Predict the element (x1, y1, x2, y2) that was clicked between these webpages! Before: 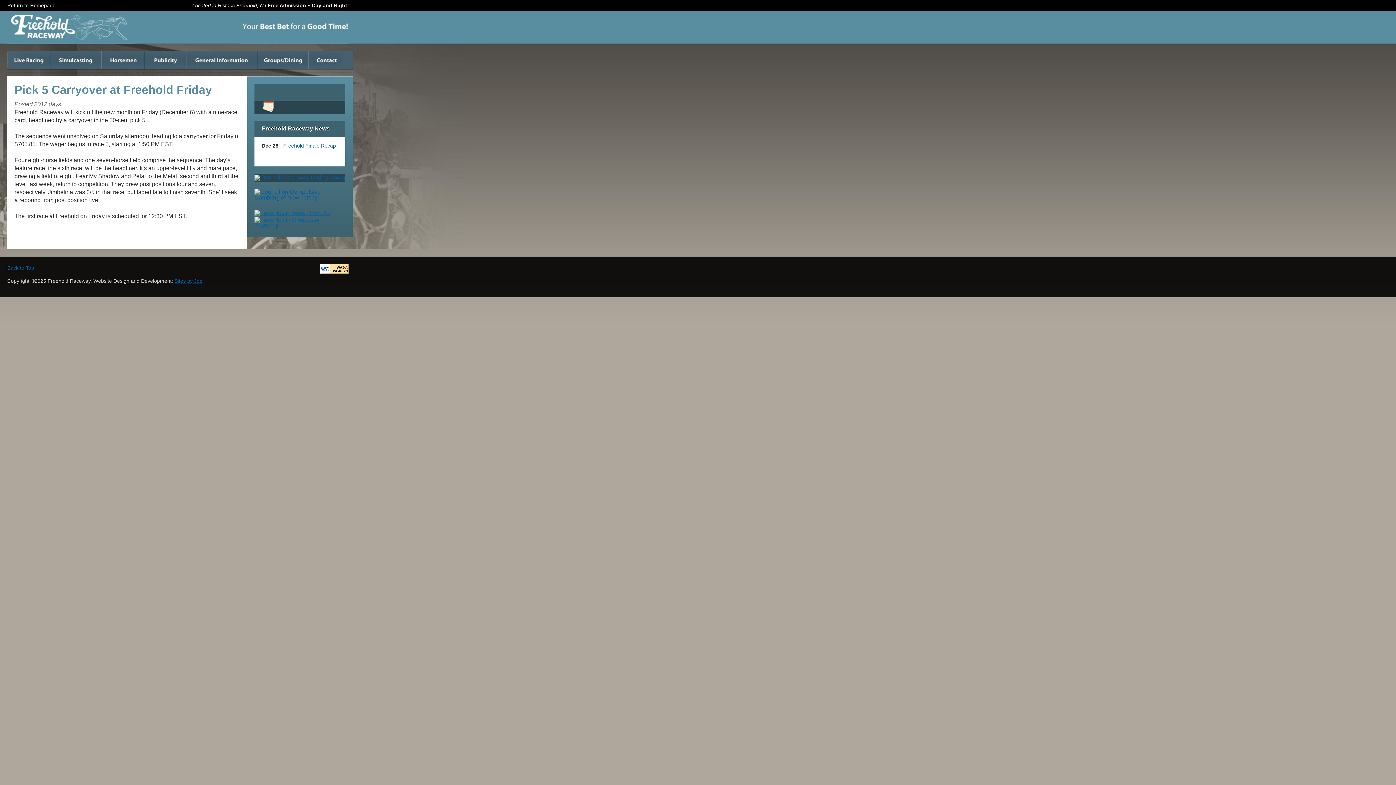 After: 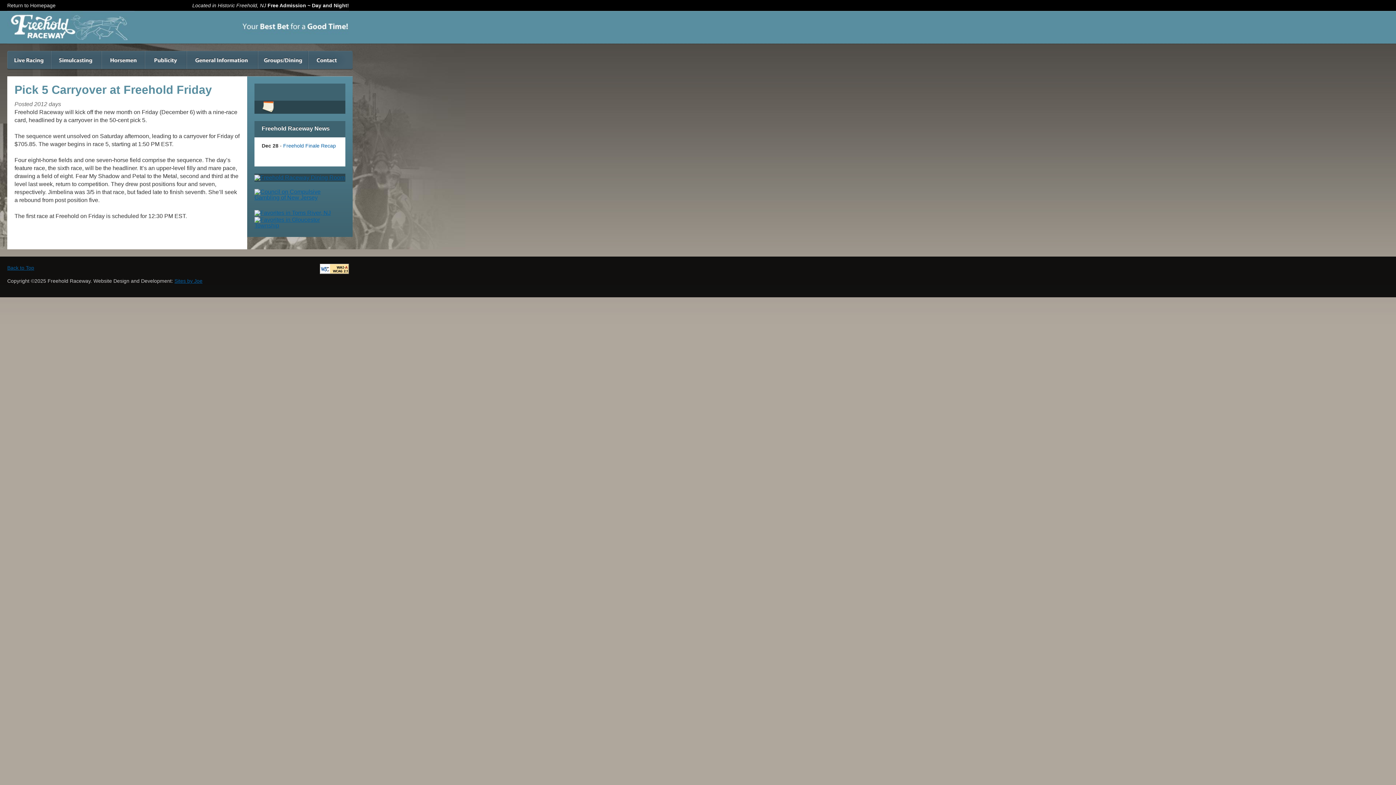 Action: label: Back to Top bbox: (7, 265, 34, 270)